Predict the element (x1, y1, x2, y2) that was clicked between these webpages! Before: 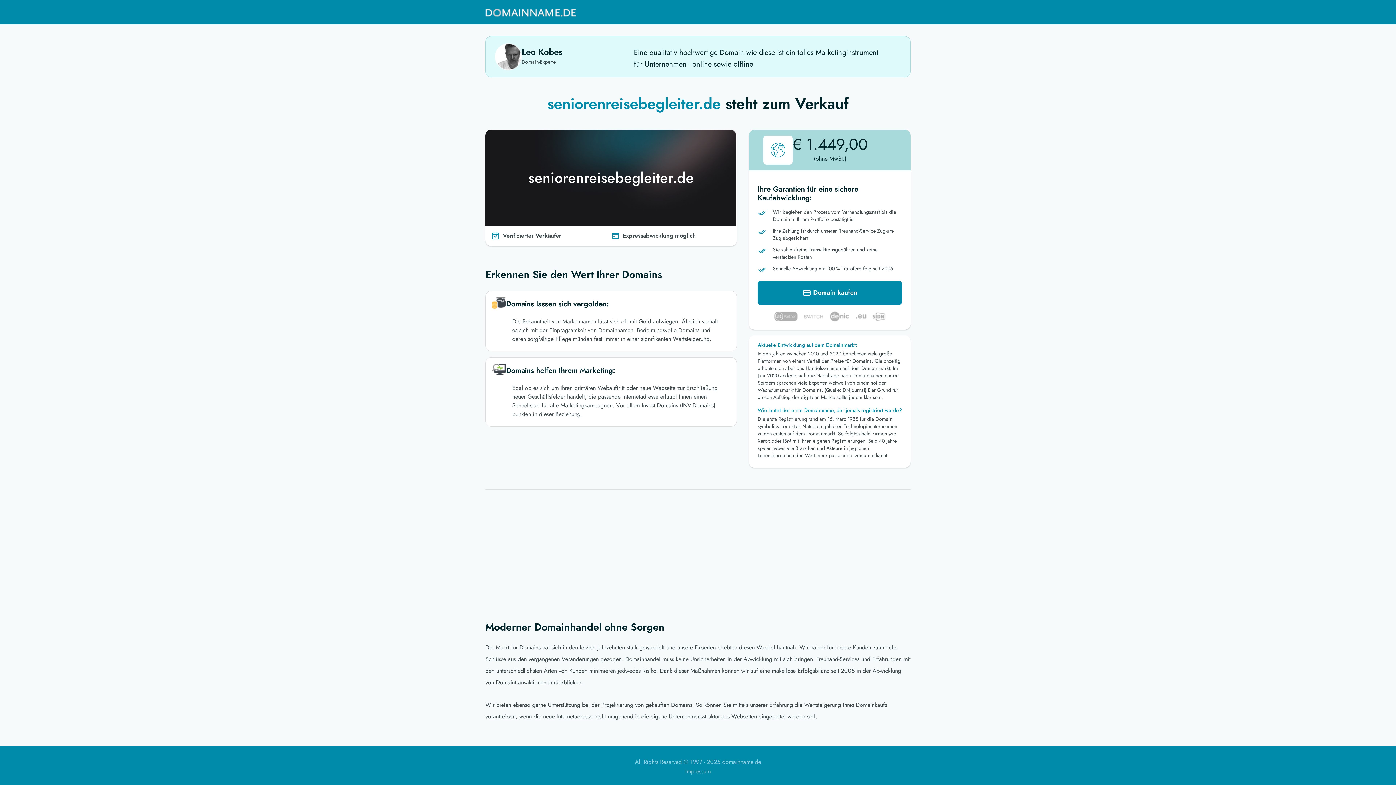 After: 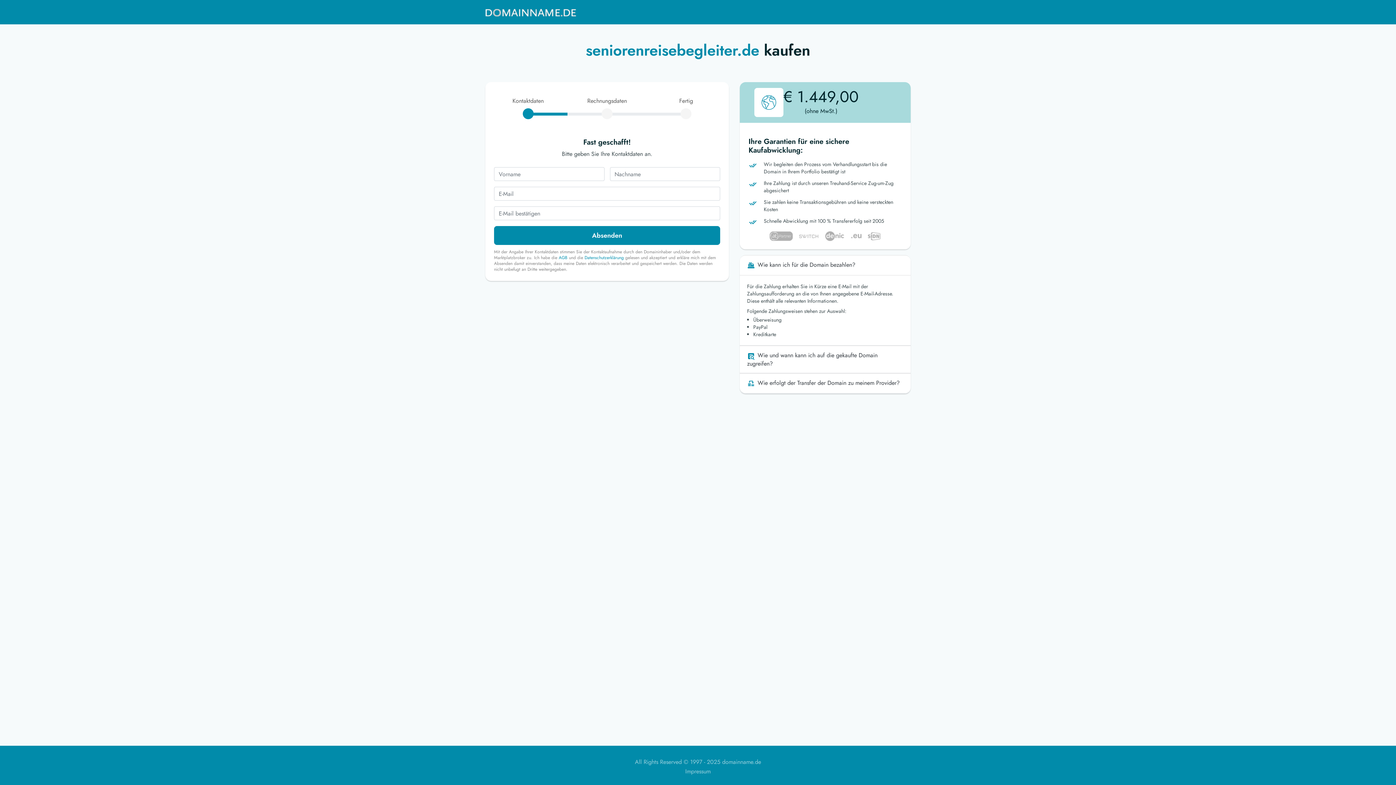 Action: label:  Domain kaufen bbox: (757, 281, 902, 305)